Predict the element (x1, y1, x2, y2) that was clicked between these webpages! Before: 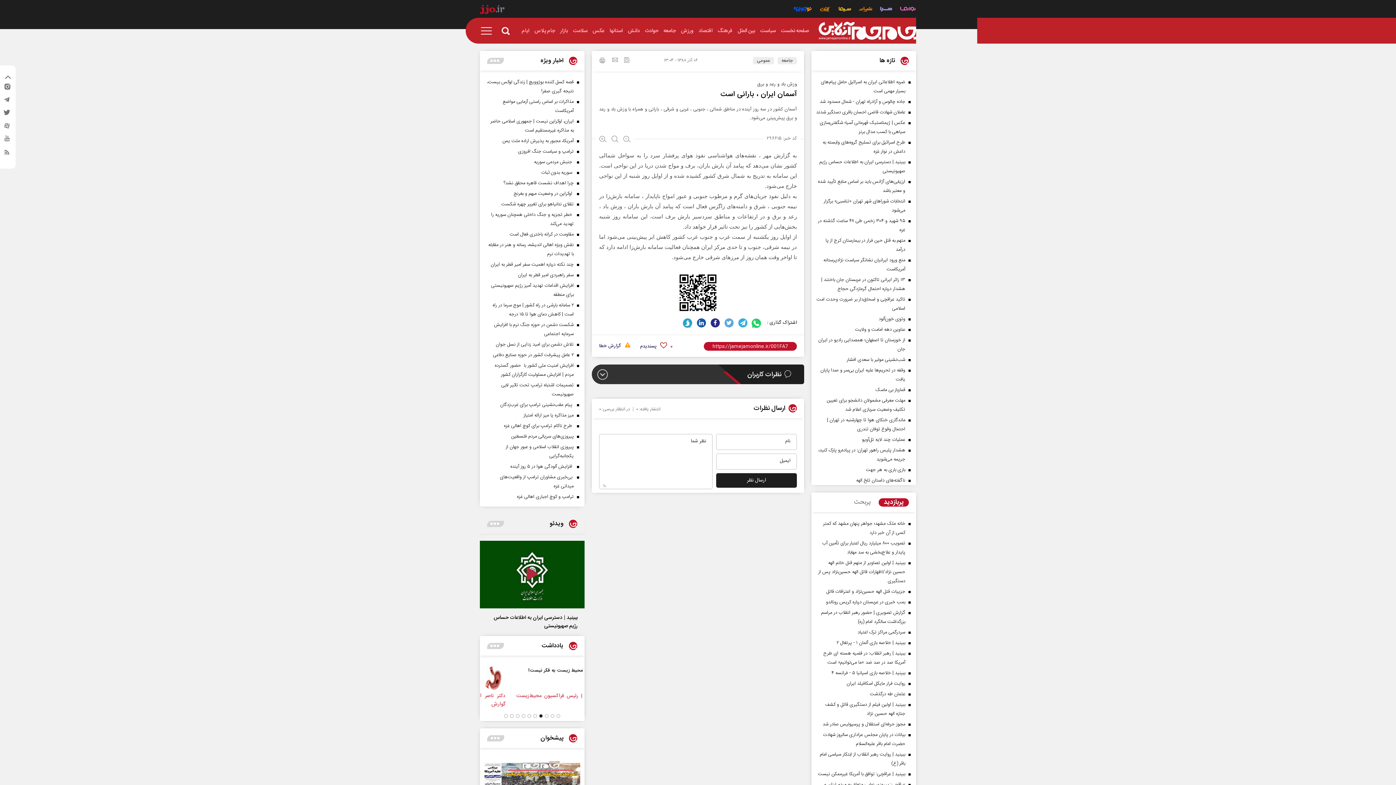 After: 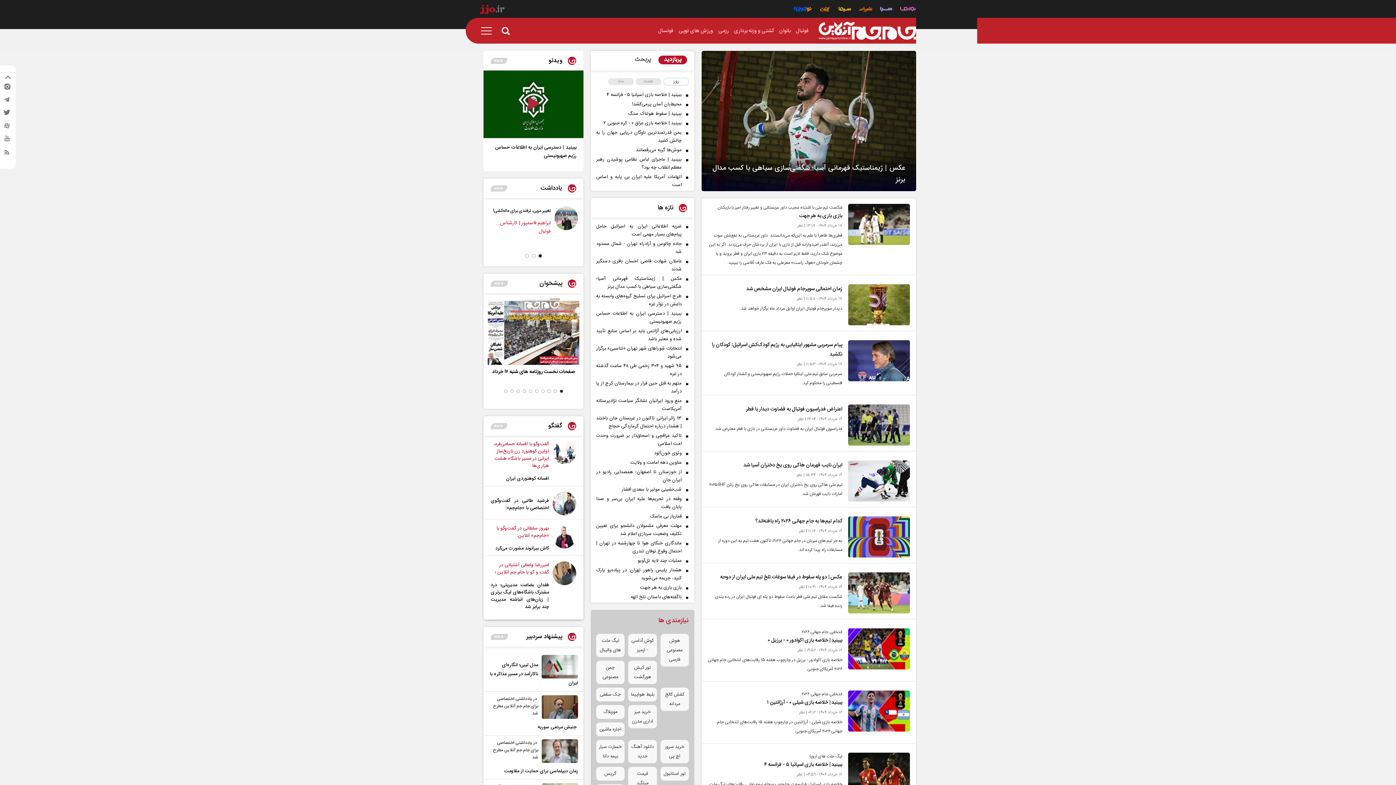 Action: bbox: (678, 26, 696, 35) label: ورزش